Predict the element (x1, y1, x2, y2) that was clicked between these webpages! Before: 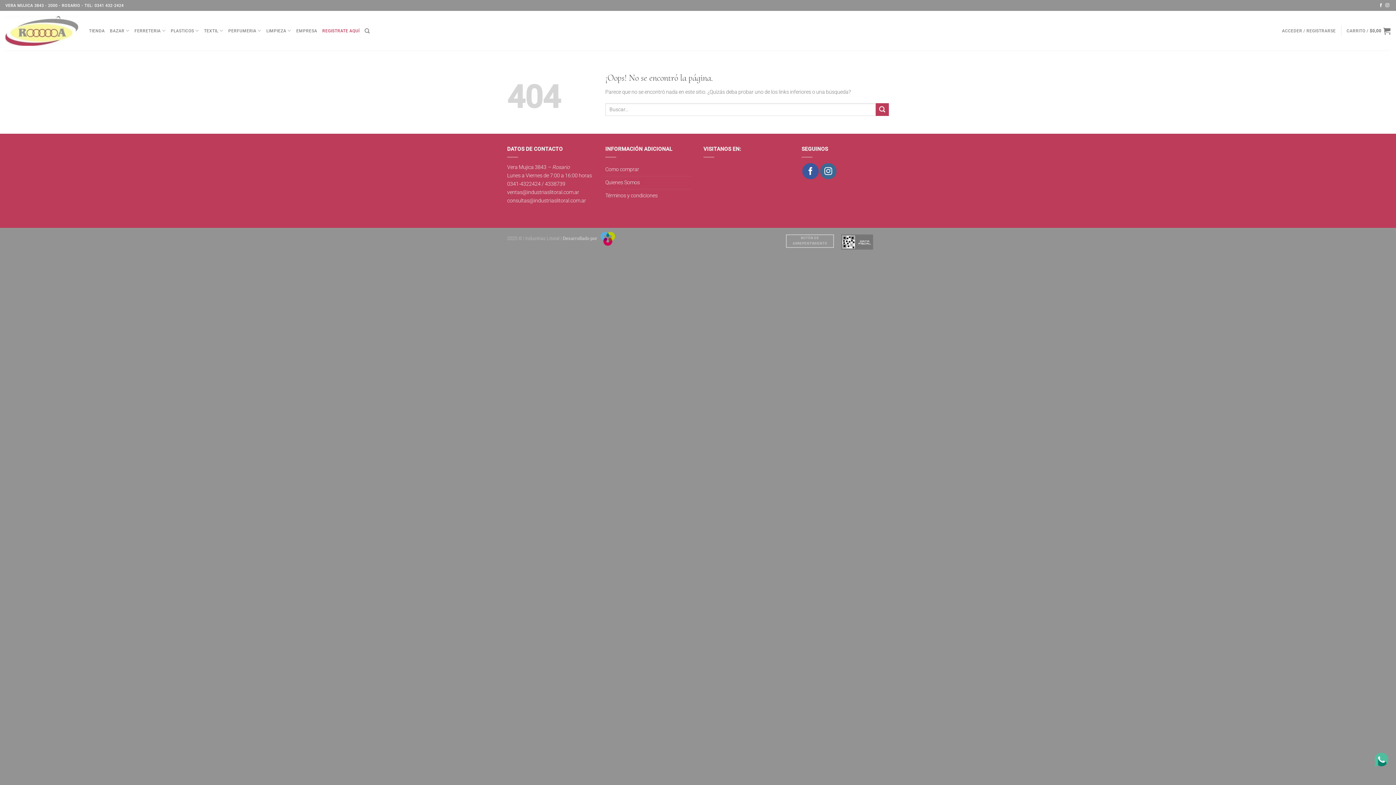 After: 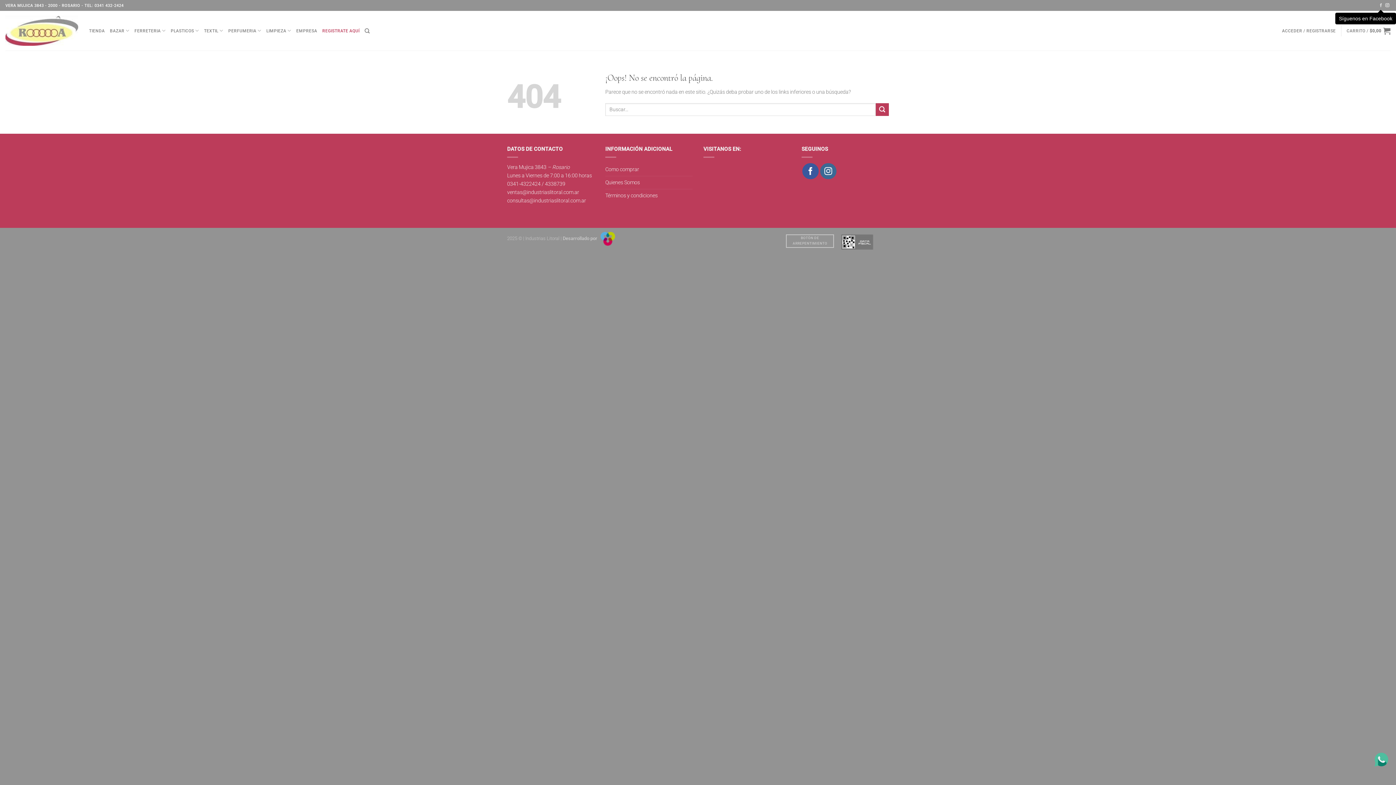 Action: label: Síguenos en Facebook bbox: (1379, 3, 1383, 7)